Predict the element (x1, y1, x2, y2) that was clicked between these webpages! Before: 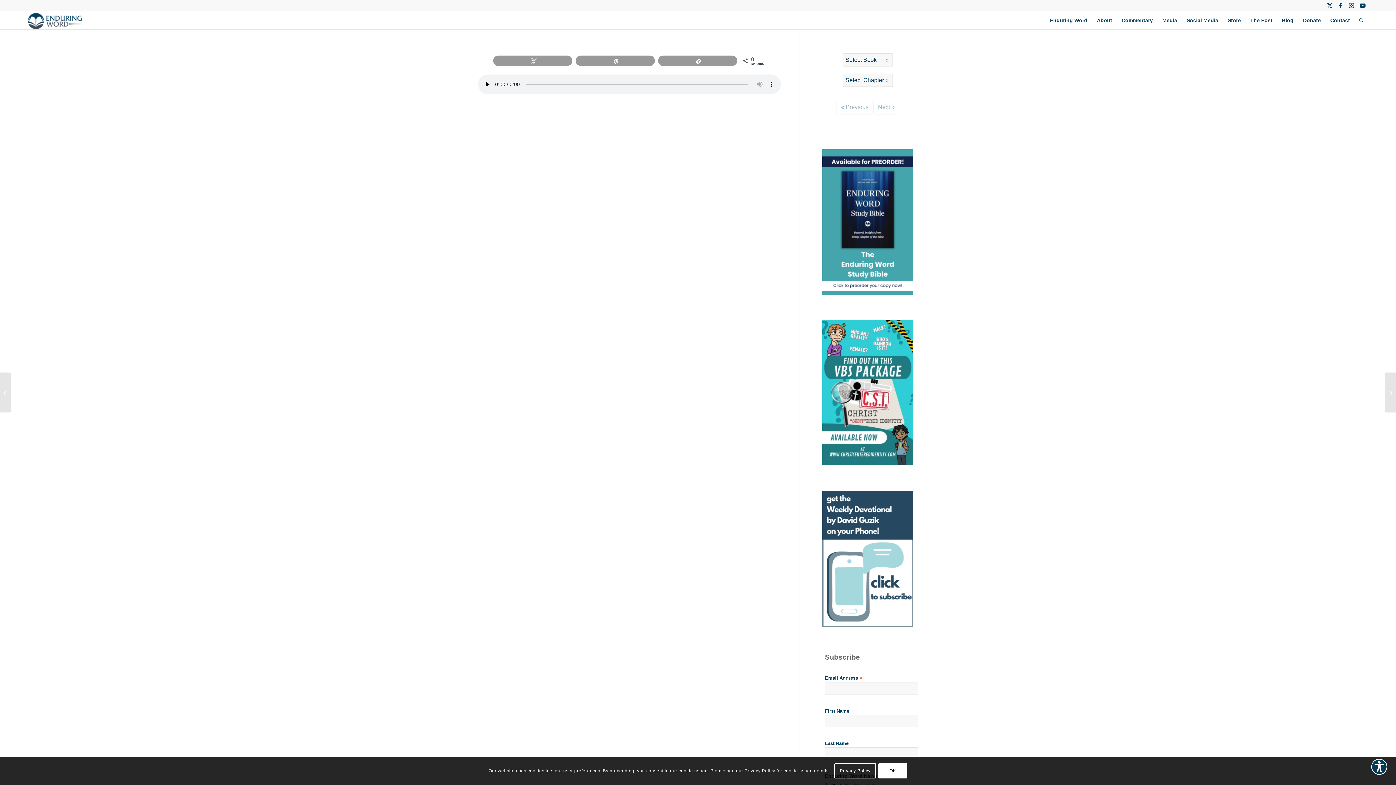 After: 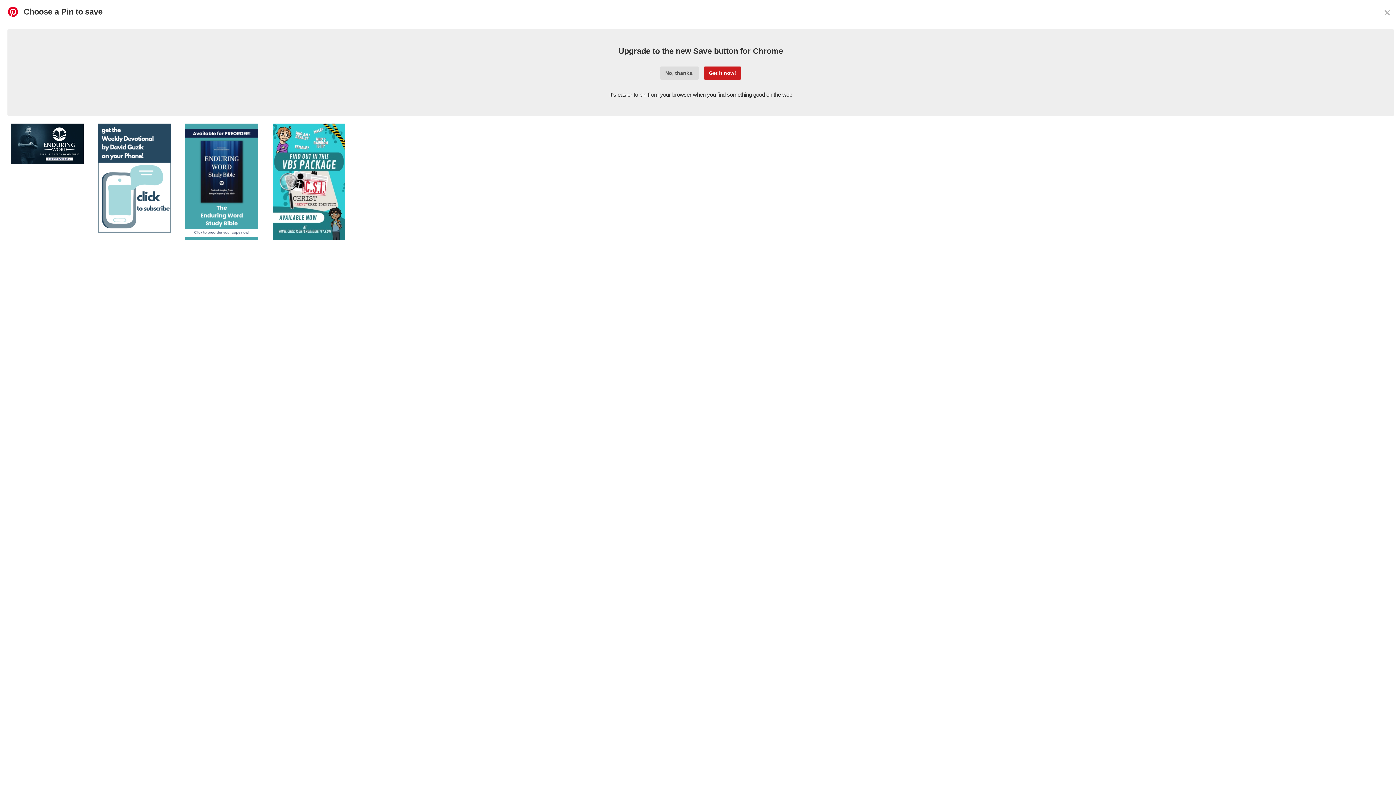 Action: bbox: (576, 55, 654, 65) label: Pin